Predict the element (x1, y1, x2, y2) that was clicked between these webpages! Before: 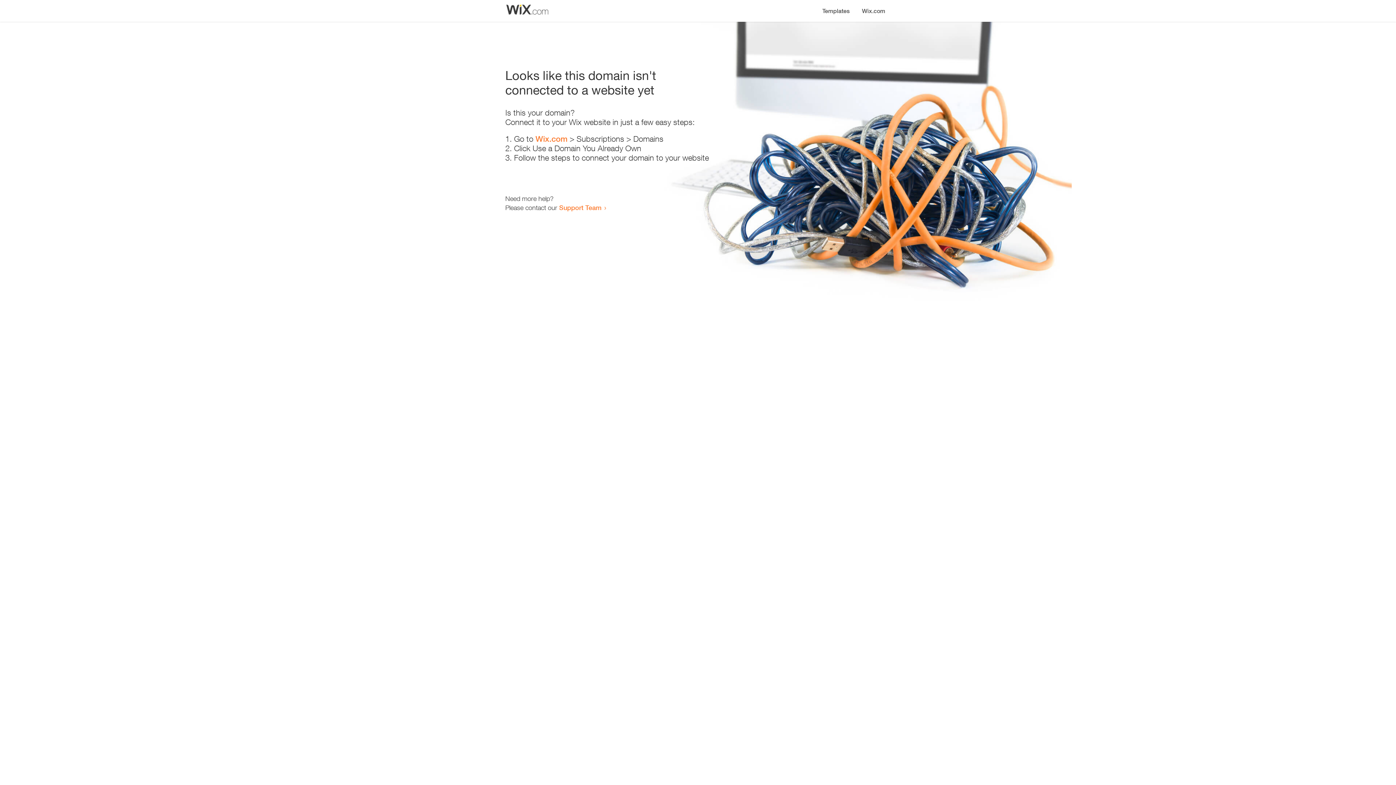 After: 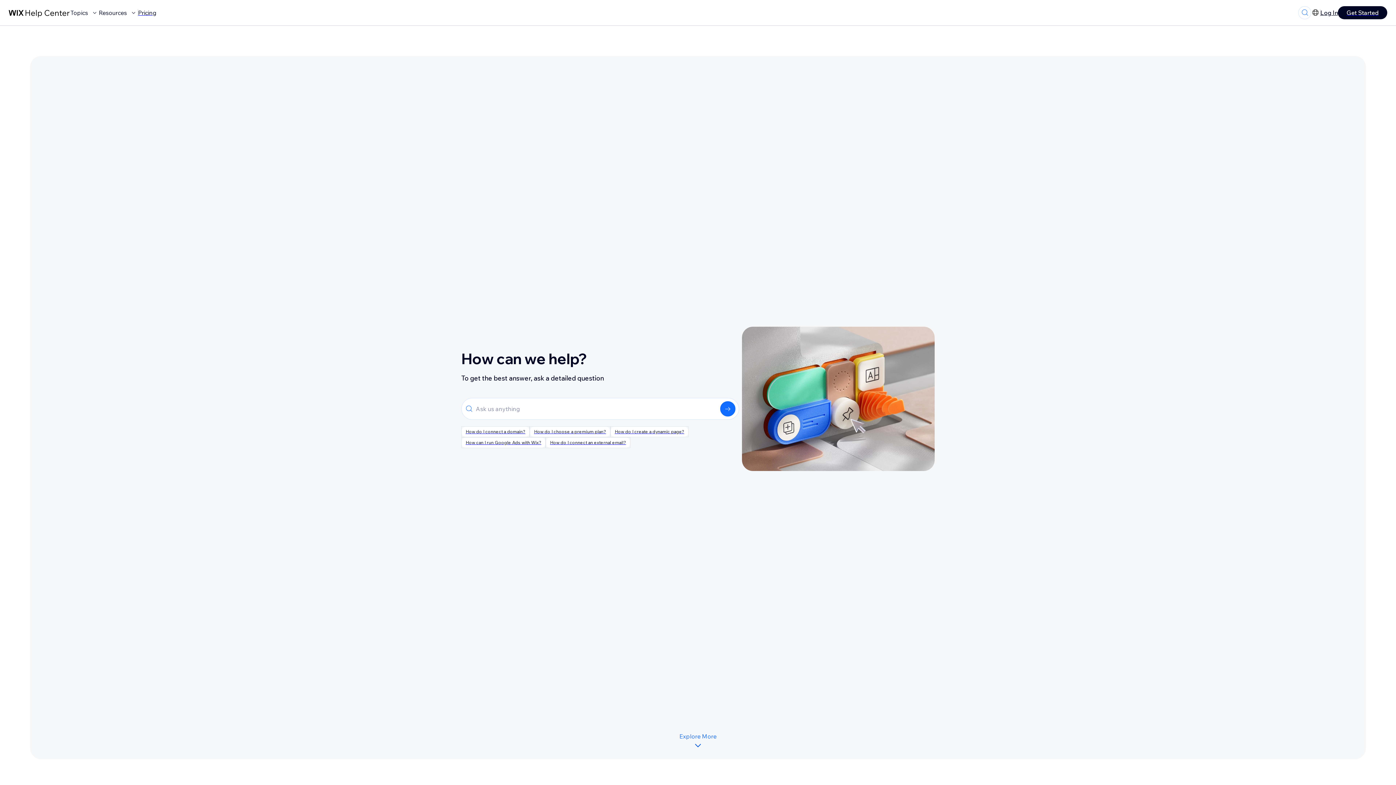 Action: label: Support Team bbox: (559, 203, 601, 211)